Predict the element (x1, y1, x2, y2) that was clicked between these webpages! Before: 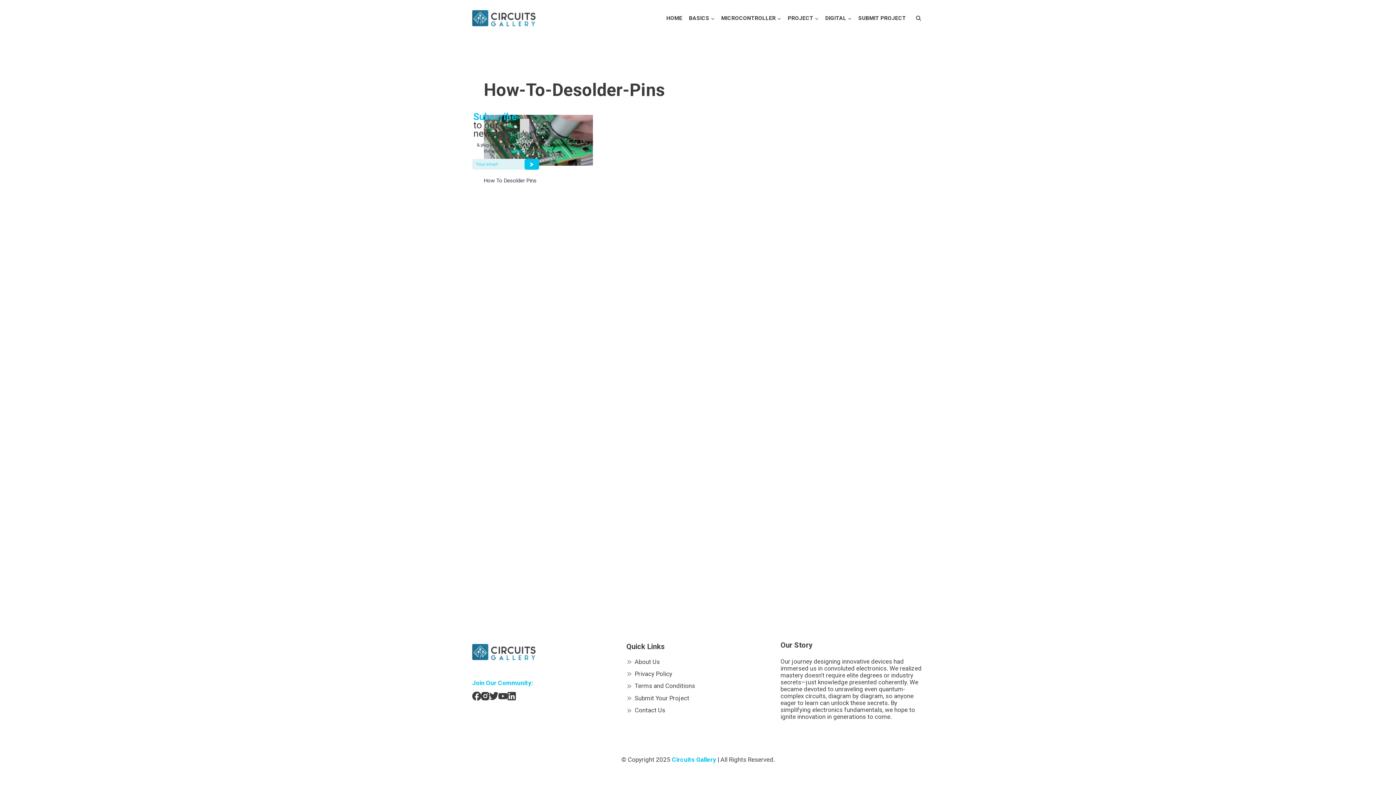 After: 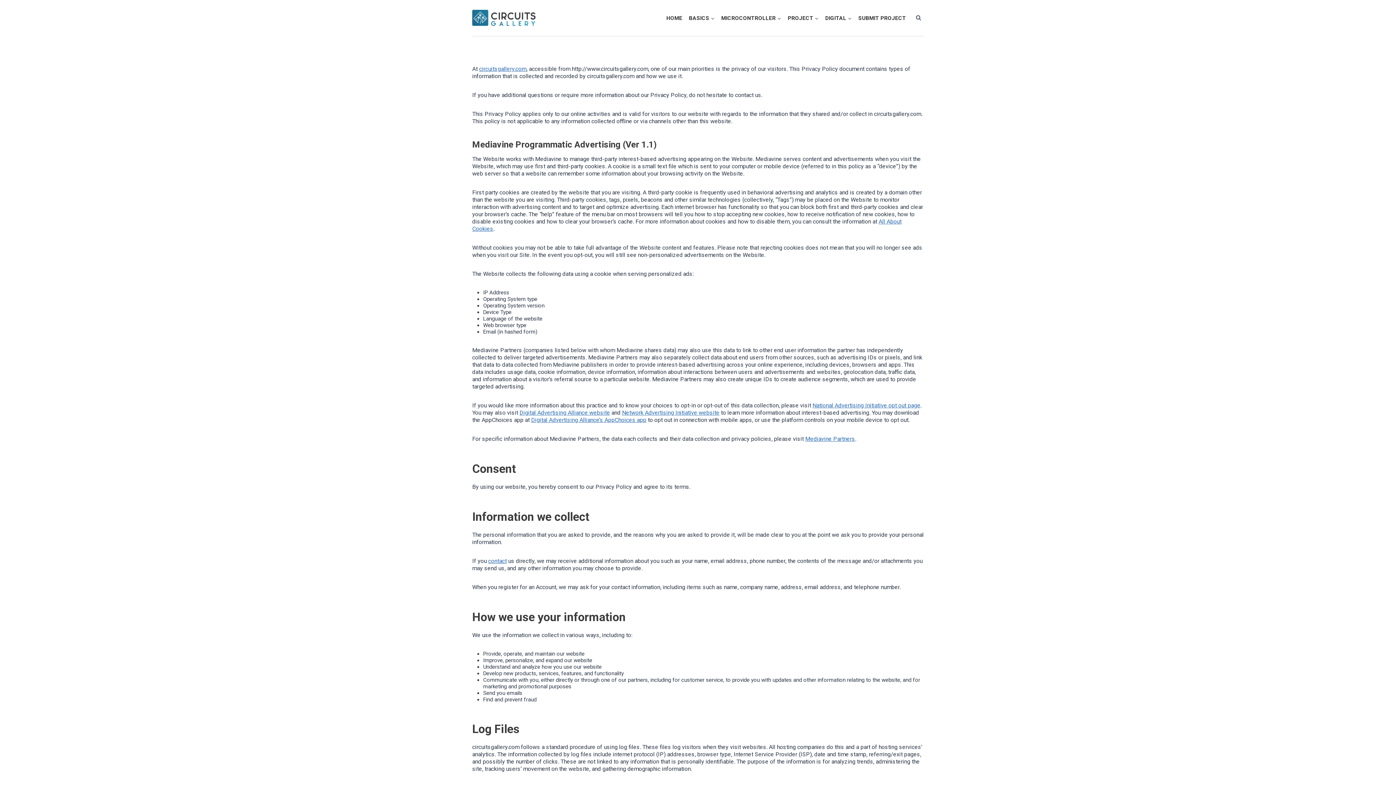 Action: bbox: (626, 668, 769, 680) label: Privacy Policy